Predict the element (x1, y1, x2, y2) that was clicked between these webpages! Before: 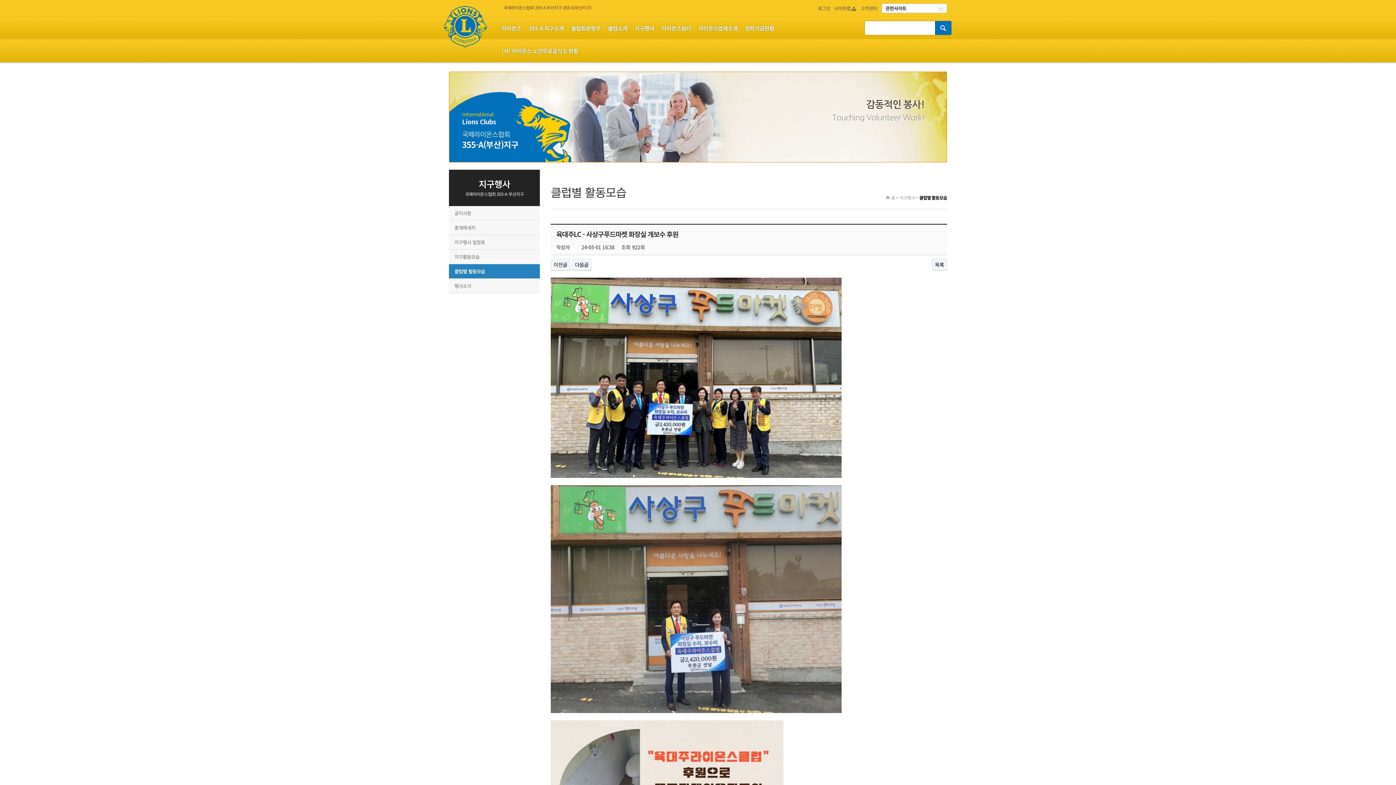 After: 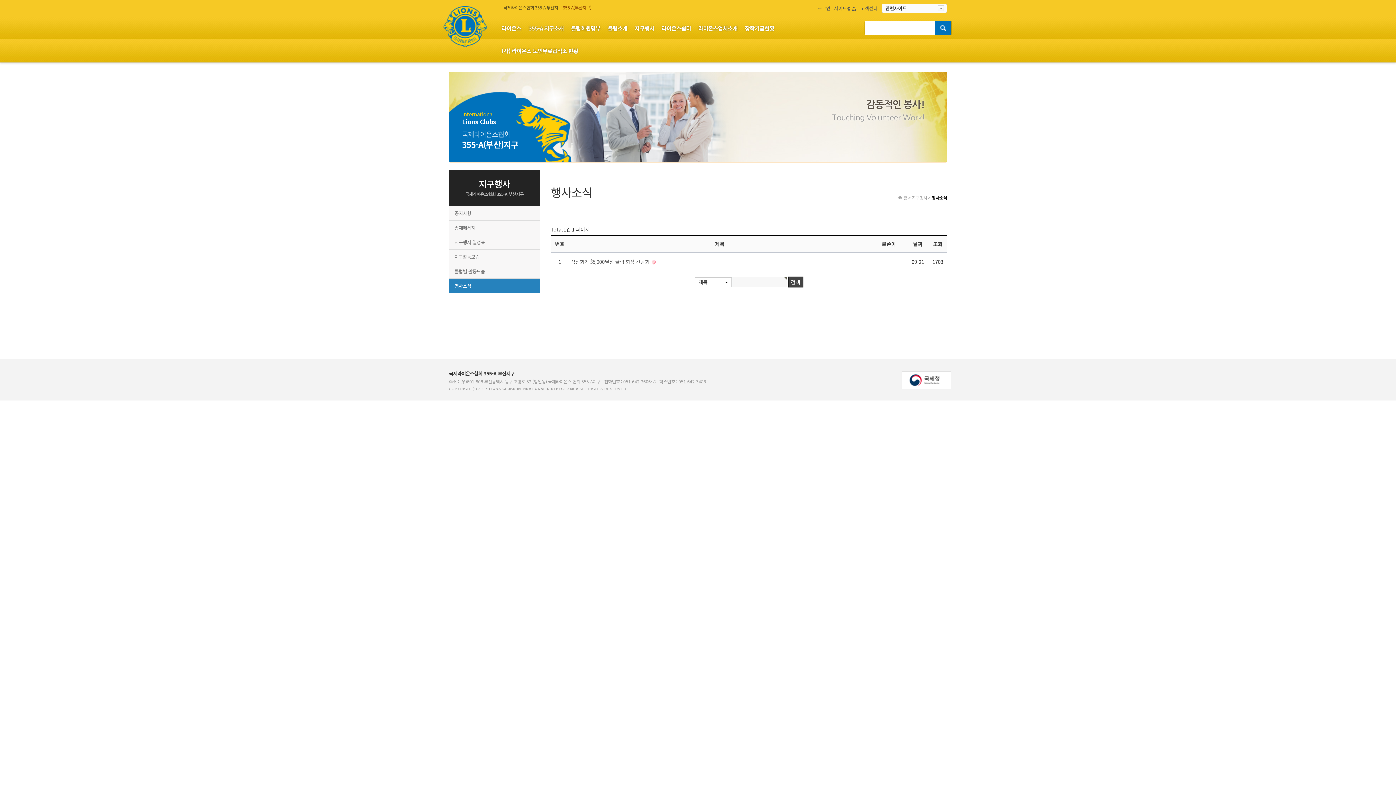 Action: bbox: (449, 278, 540, 293) label: 행사소식